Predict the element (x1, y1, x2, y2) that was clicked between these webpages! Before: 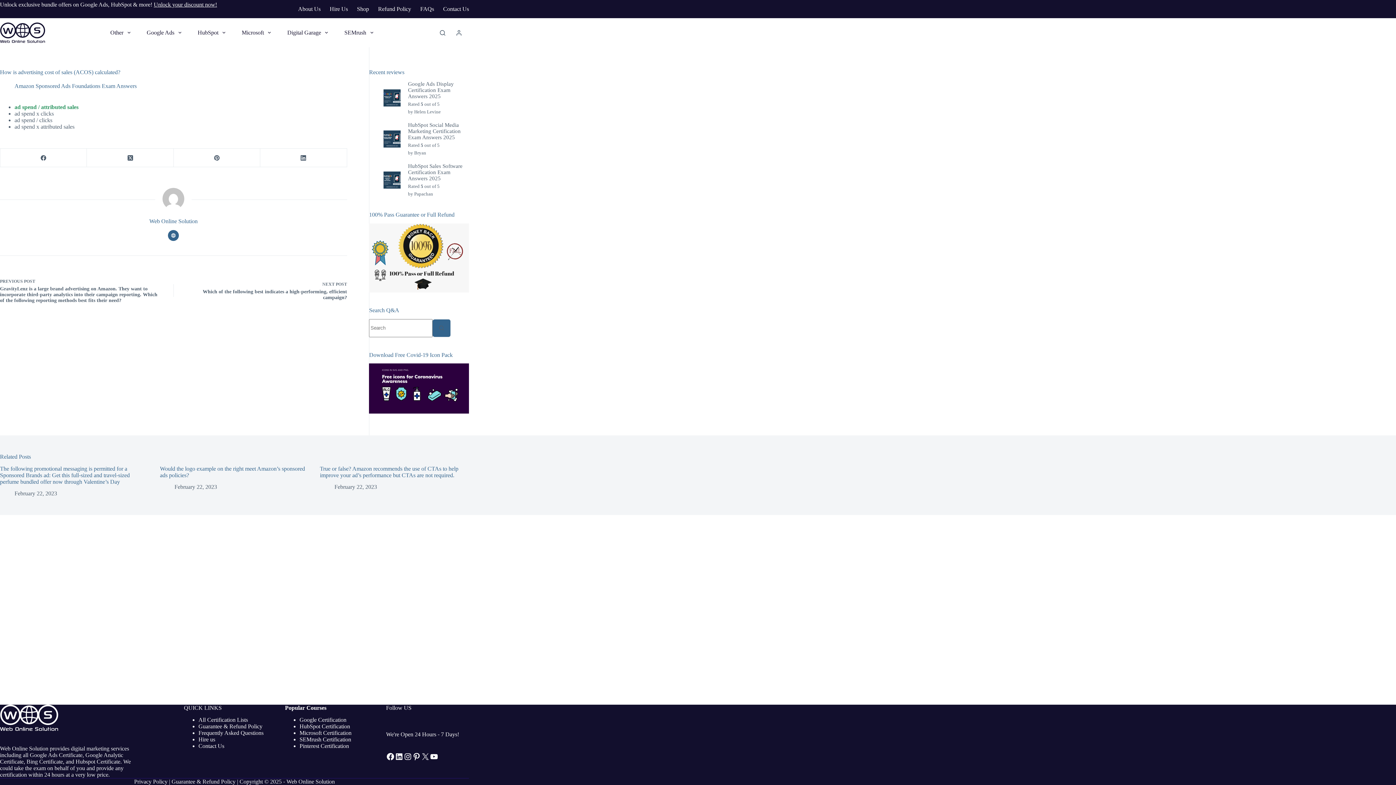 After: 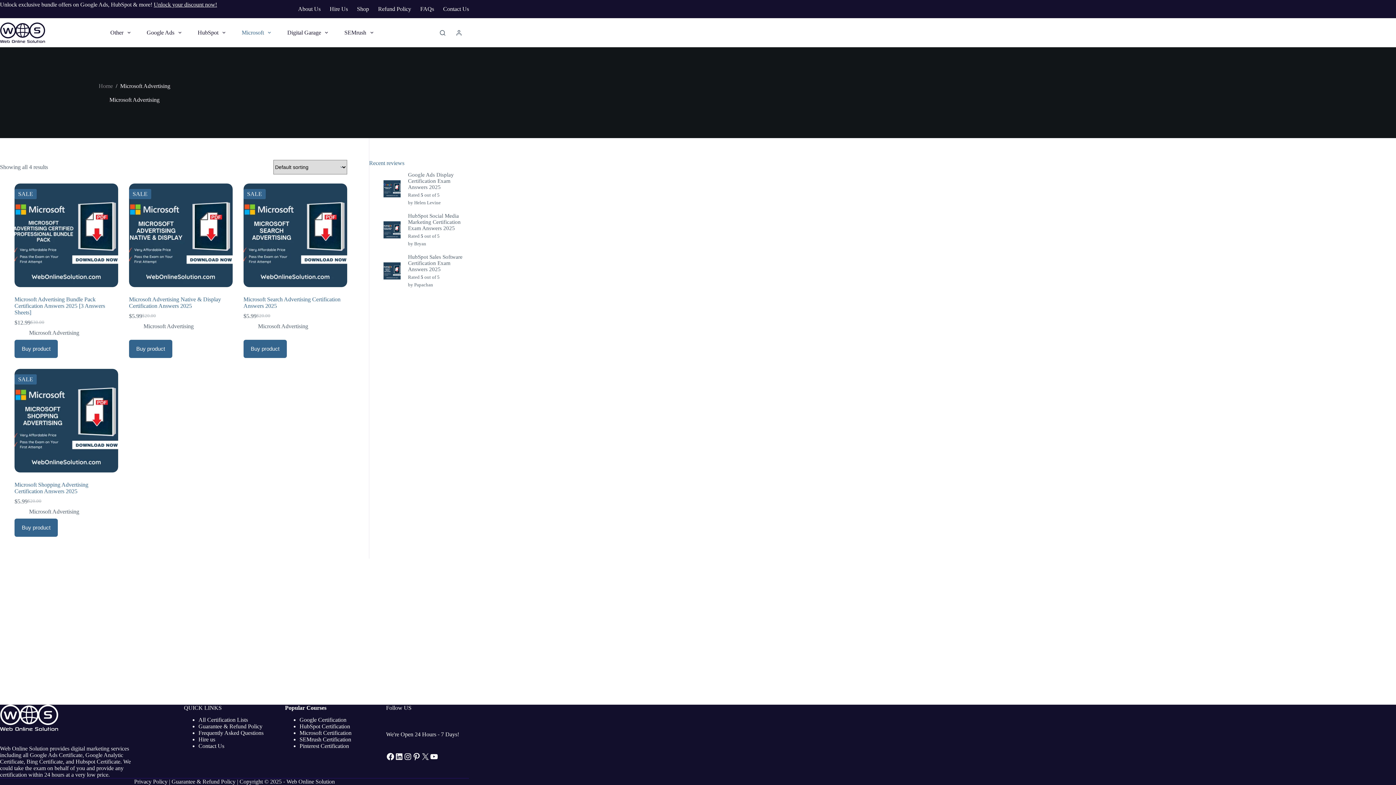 Action: label: Microsoft bbox: (233, 18, 279, 47)